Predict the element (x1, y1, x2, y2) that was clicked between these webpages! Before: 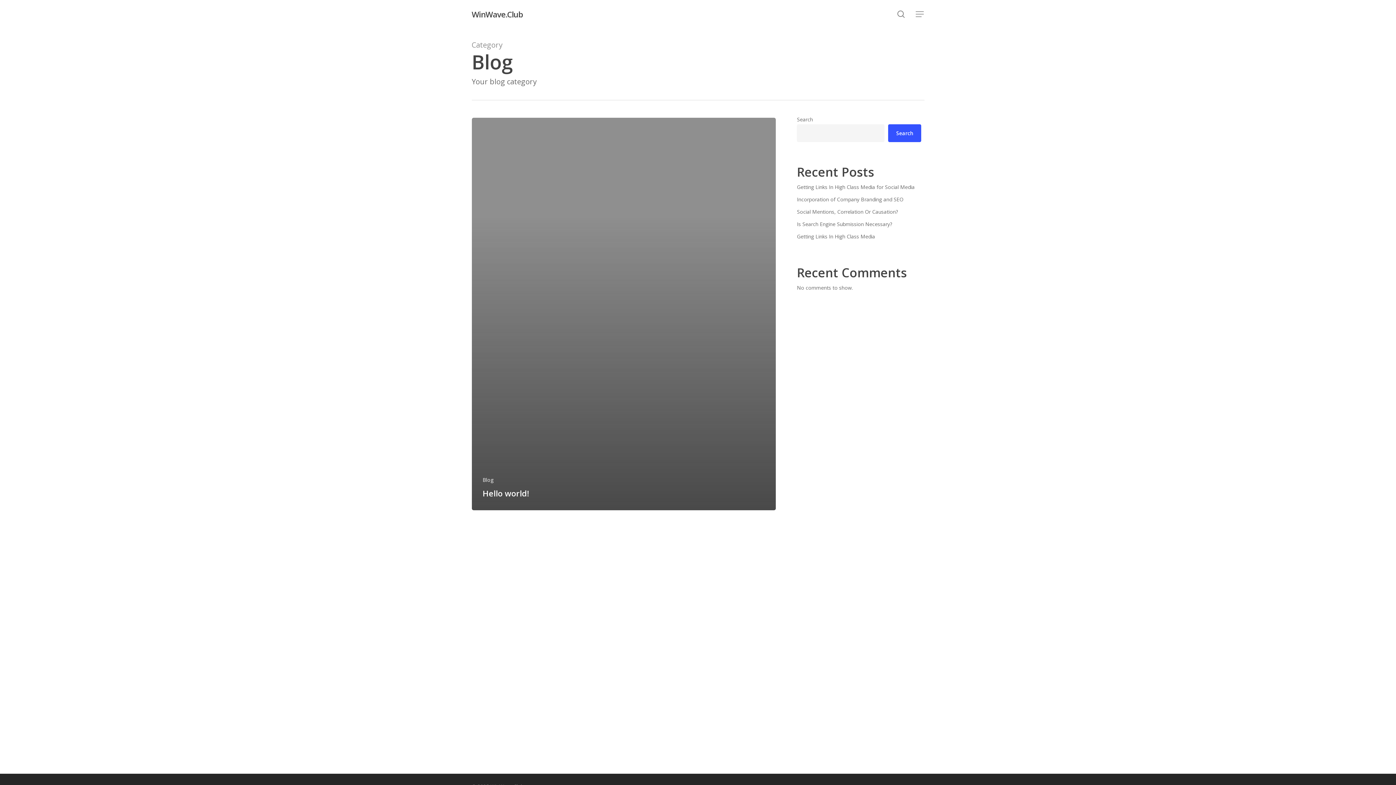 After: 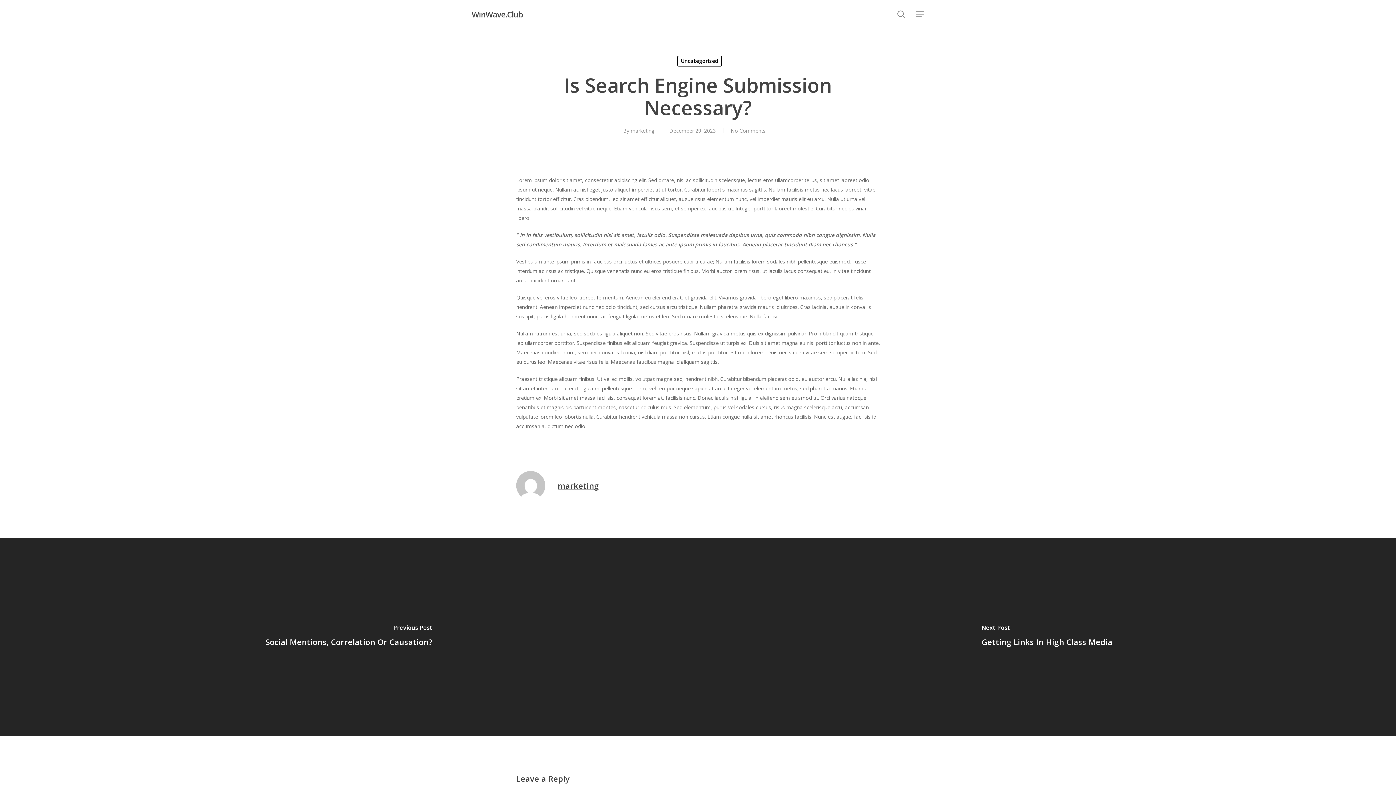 Action: label: Is Search Engine Submission Necessary? bbox: (797, 219, 921, 229)